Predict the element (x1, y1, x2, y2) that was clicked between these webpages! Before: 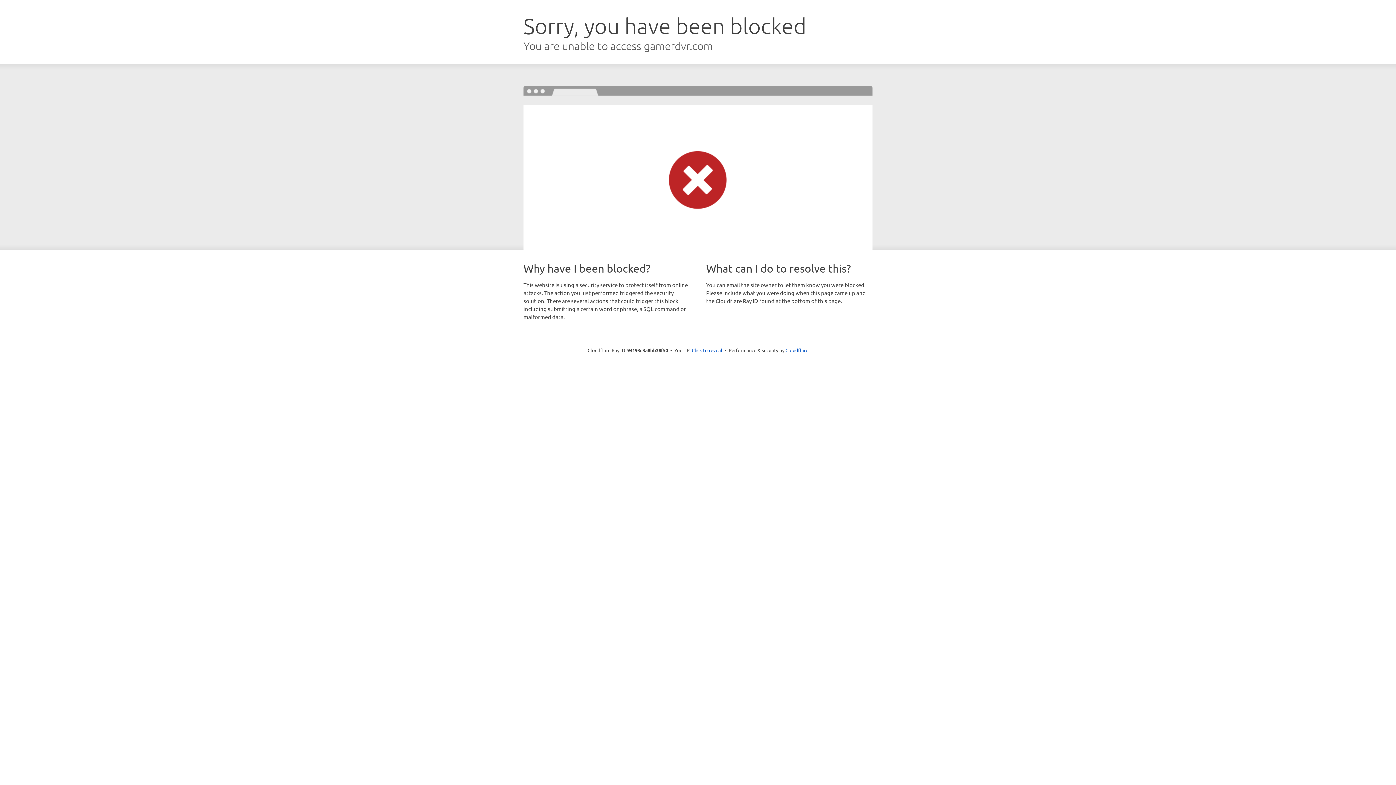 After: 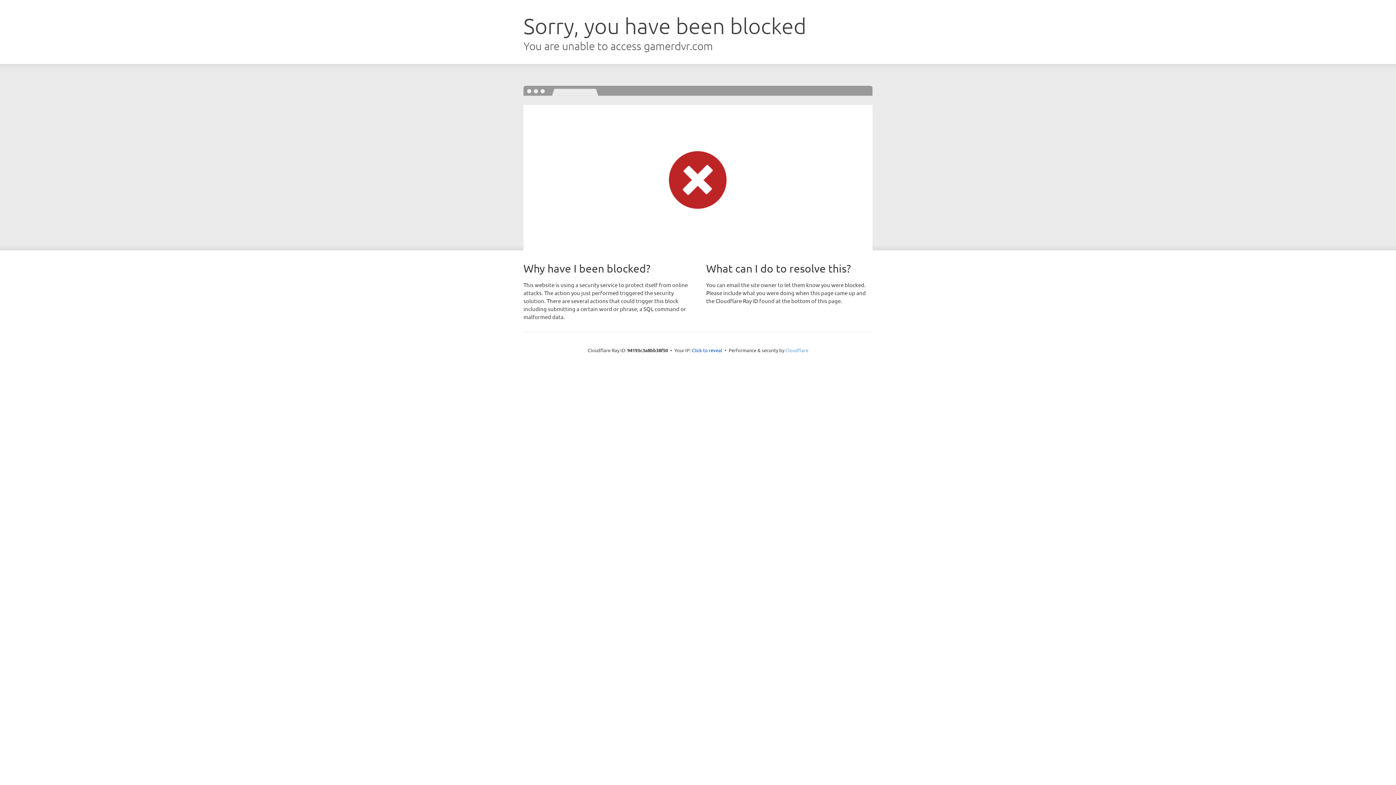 Action: bbox: (785, 347, 808, 353) label: Cloudflare